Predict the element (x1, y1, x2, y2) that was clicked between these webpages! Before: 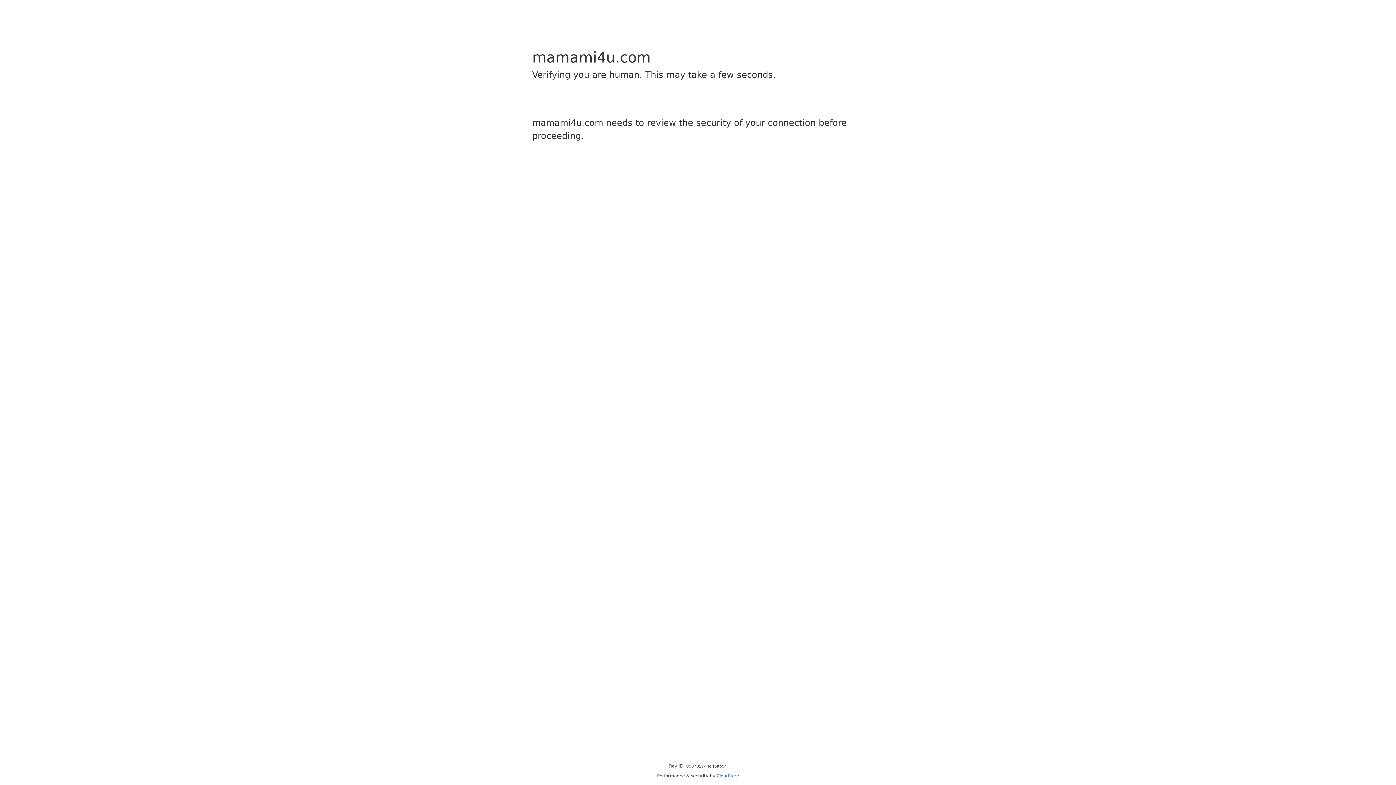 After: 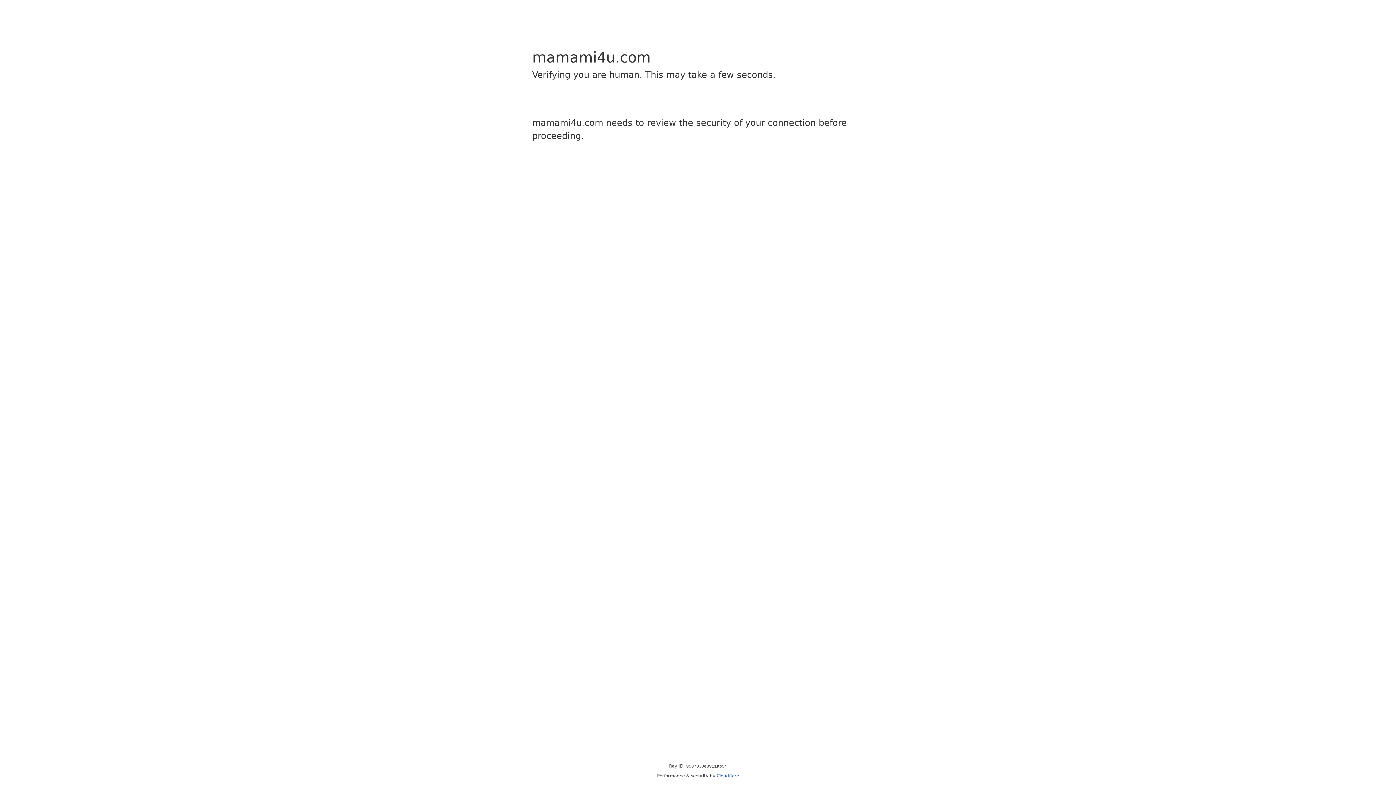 Action: bbox: (716, 773, 739, 778) label: Cloudflare